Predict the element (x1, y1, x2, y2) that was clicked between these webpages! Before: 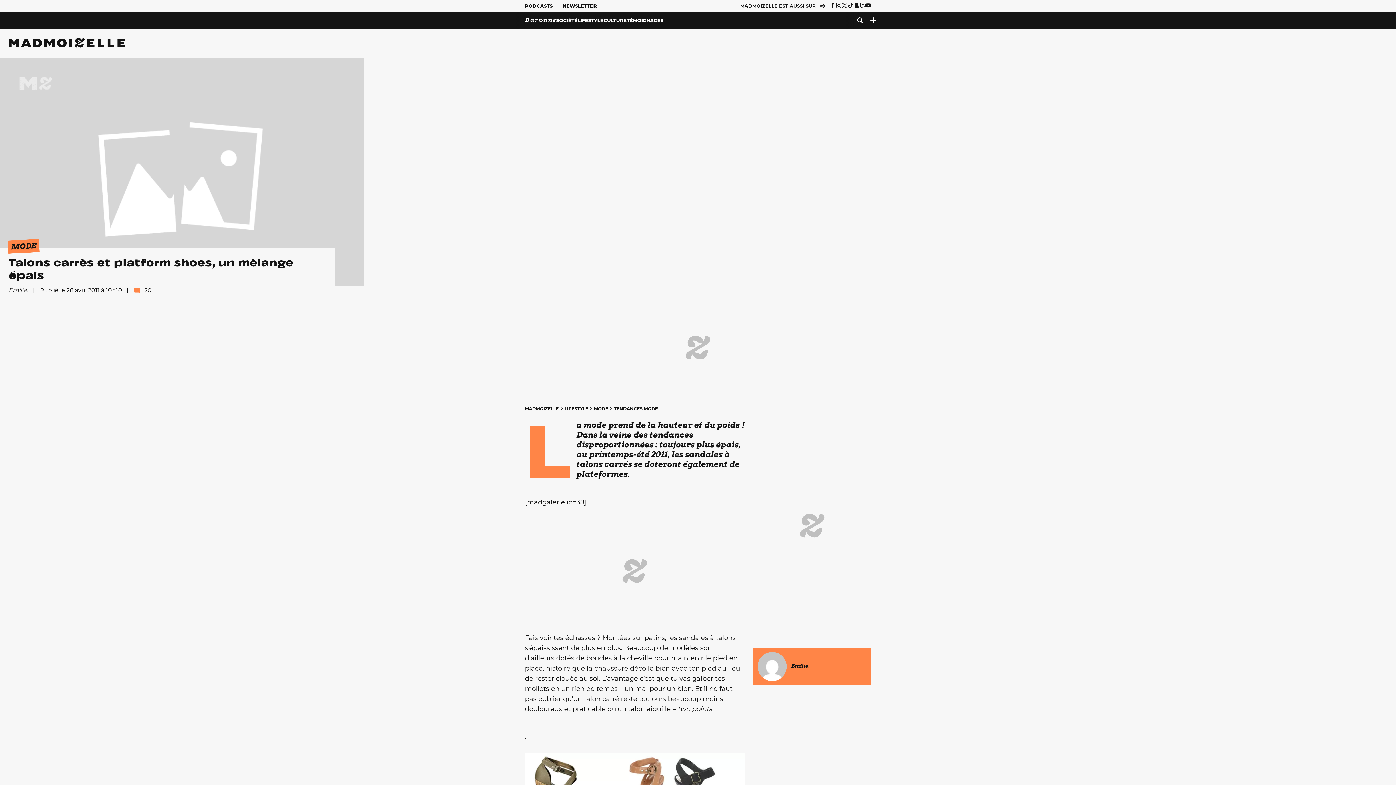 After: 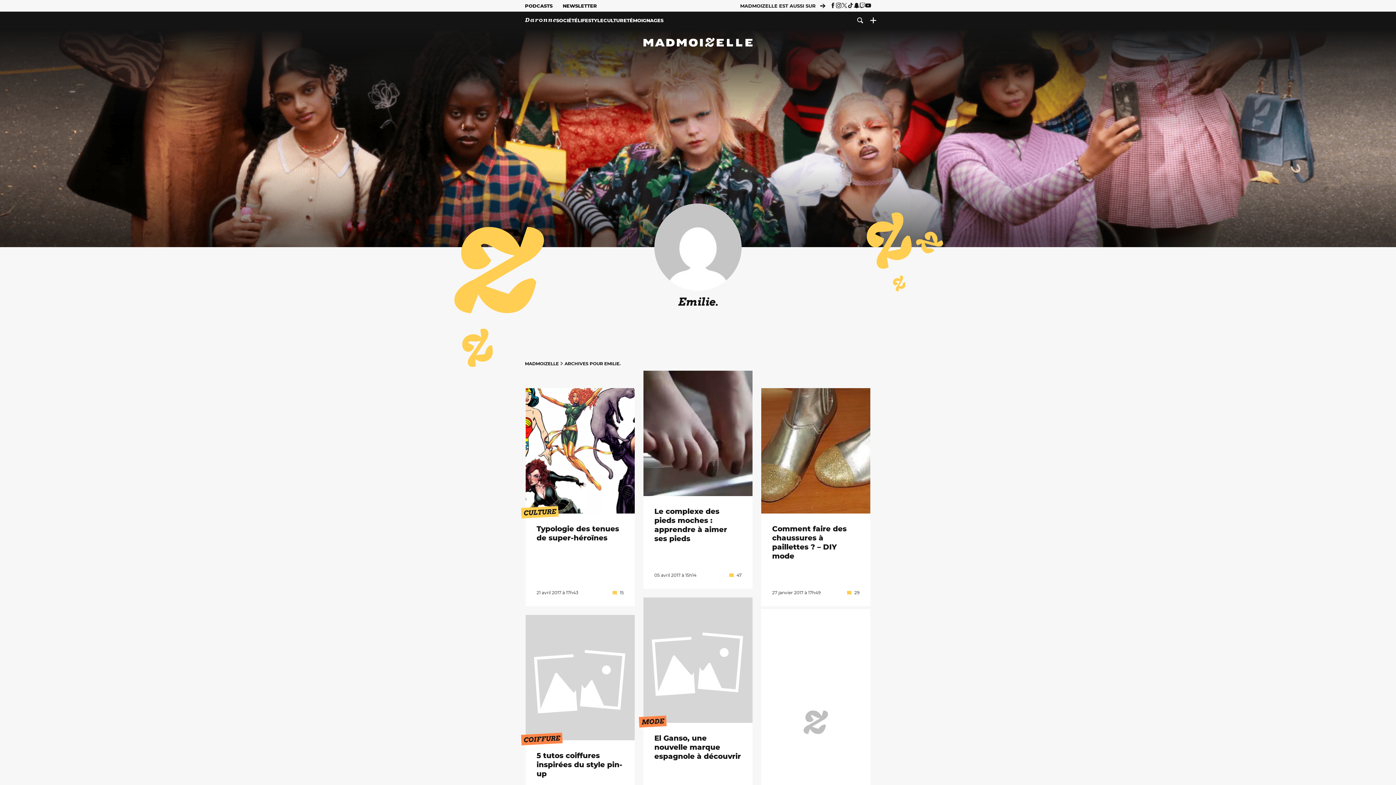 Action: bbox: (8, 286, 28, 293) label: Emilie.